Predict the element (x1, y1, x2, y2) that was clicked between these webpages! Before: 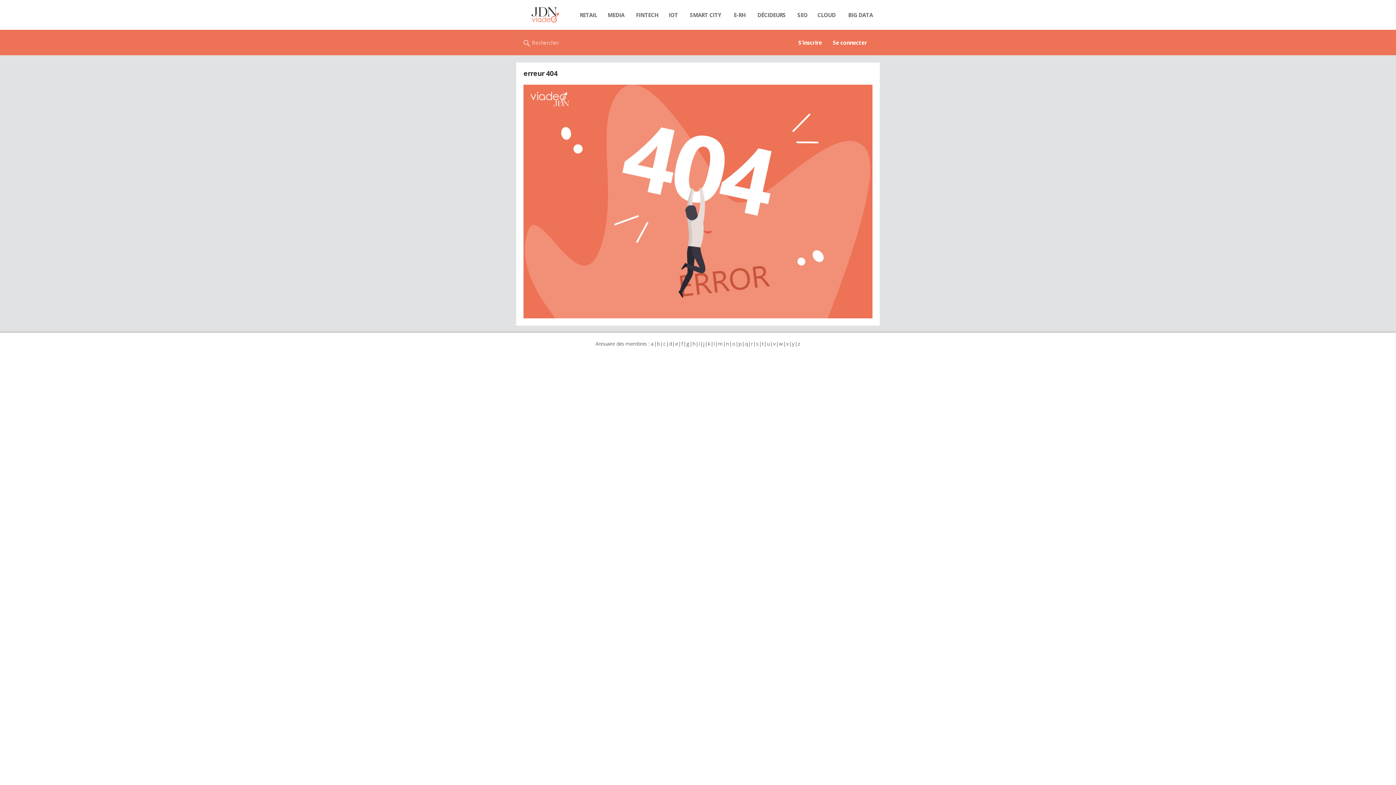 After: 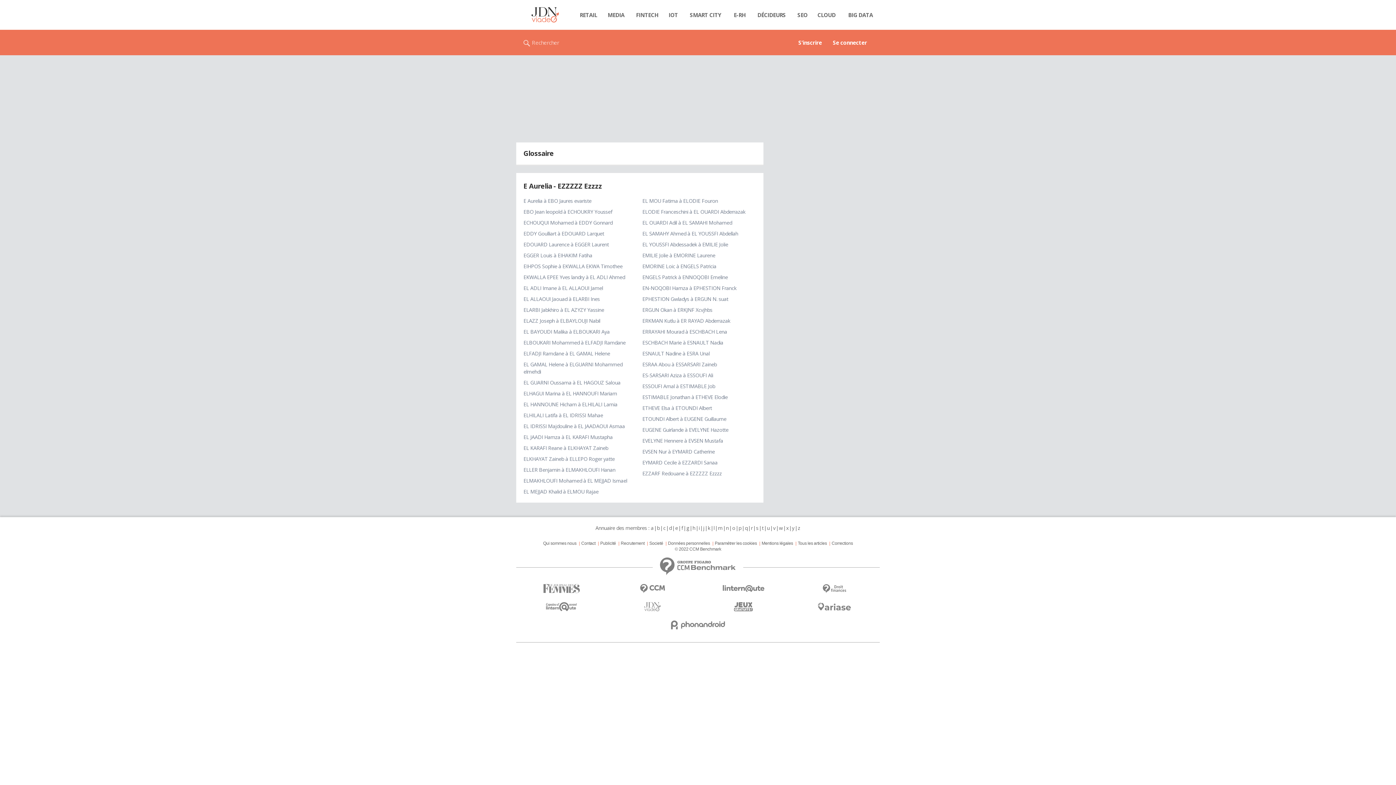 Action: bbox: (675, 340, 678, 347) label: e